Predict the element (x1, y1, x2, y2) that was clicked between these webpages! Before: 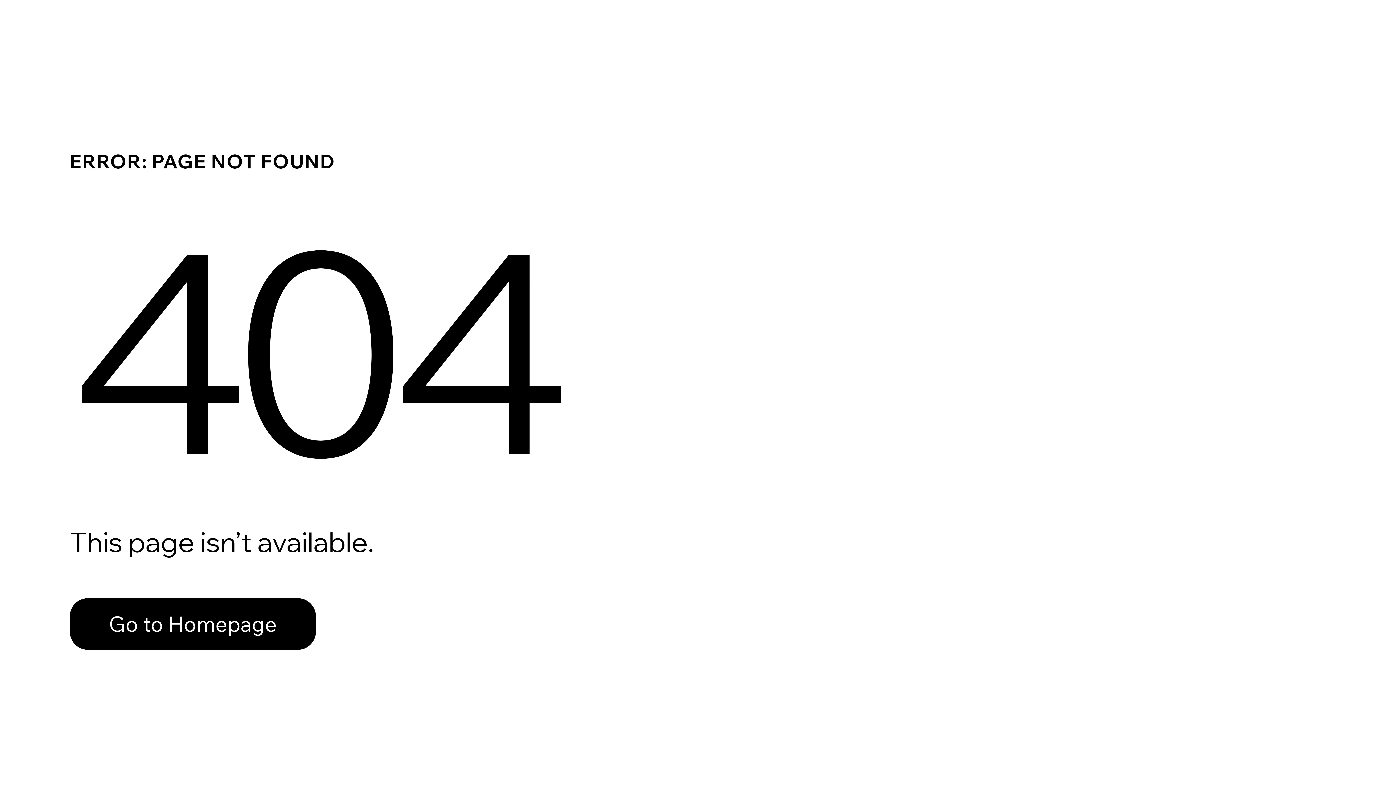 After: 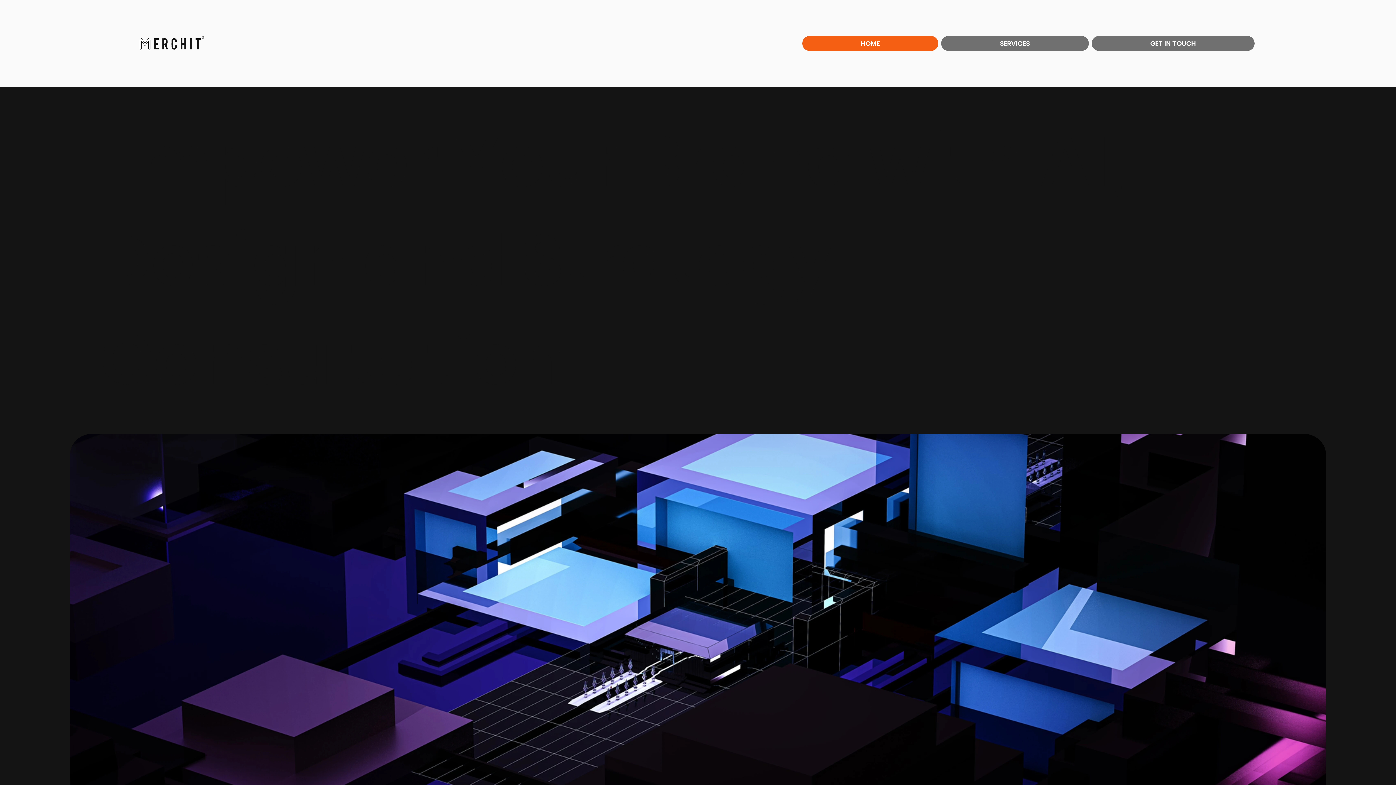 Action: label: Go to Homepage bbox: (69, 598, 316, 650)